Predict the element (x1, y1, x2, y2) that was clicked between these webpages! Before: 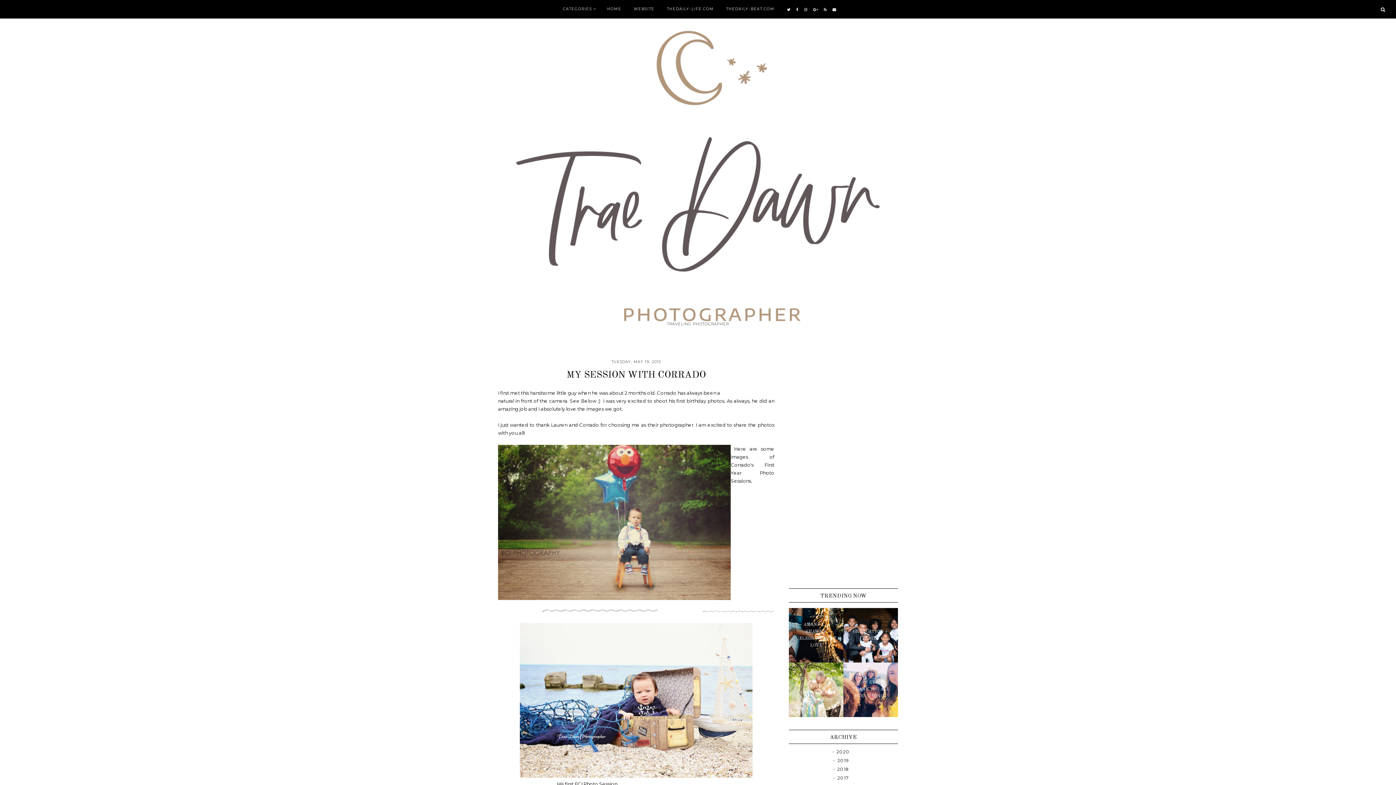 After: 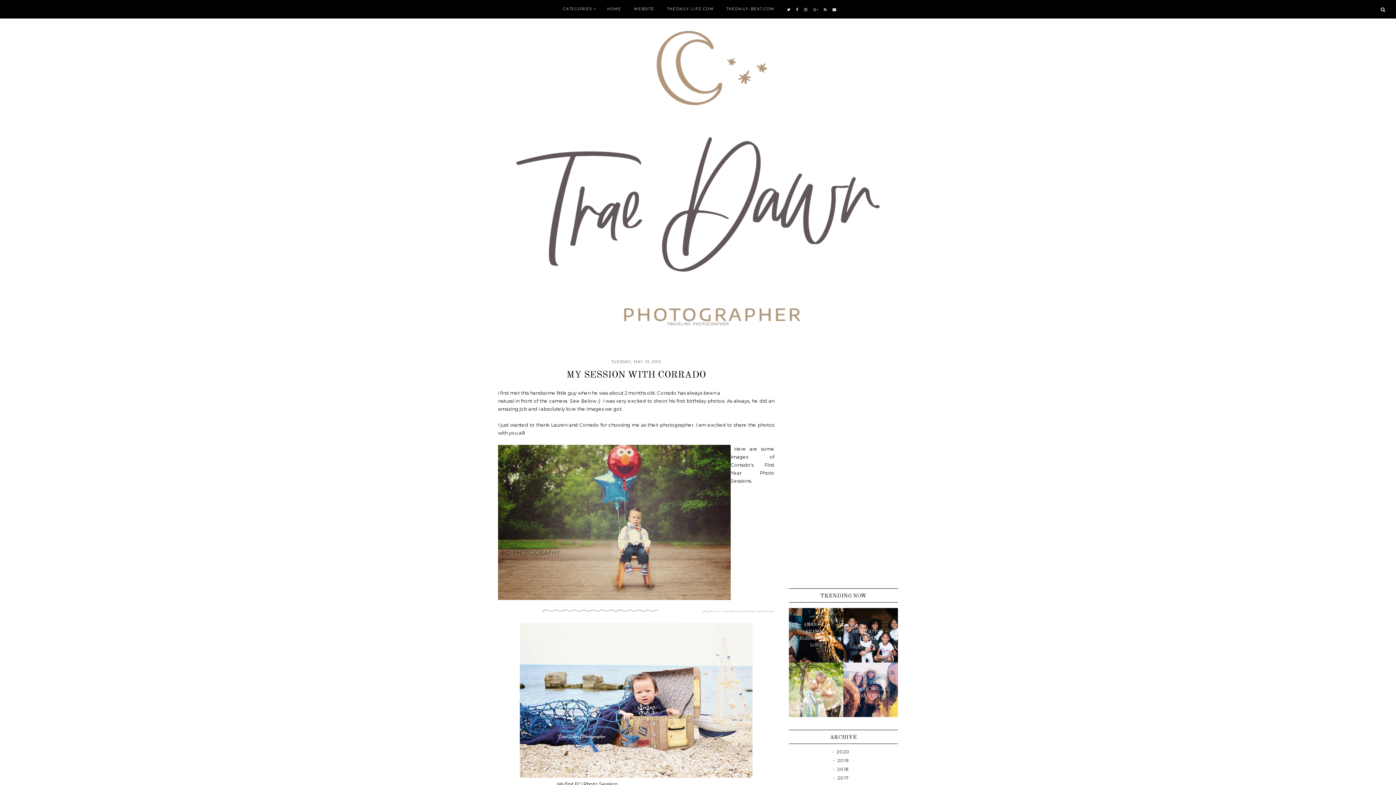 Action: bbox: (813, 6, 818, 12)